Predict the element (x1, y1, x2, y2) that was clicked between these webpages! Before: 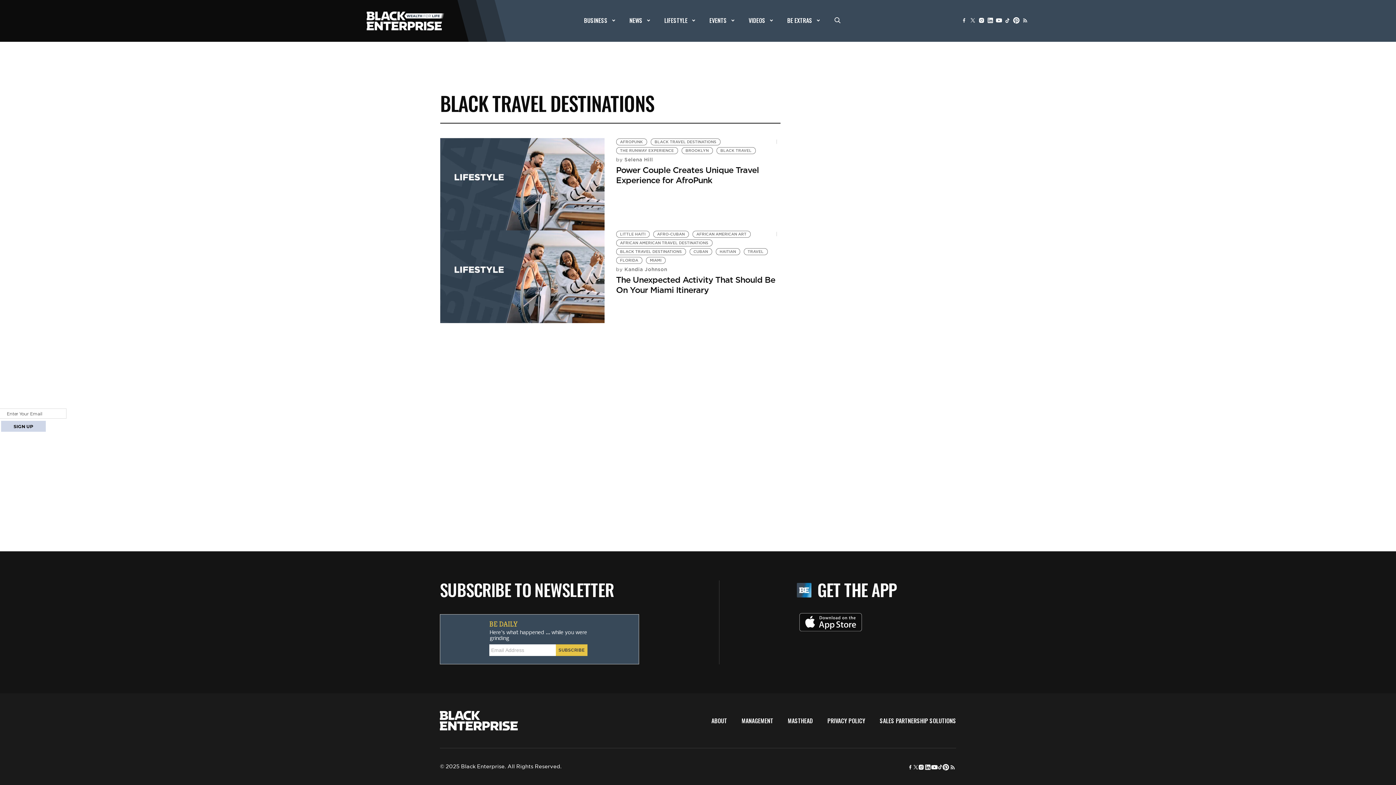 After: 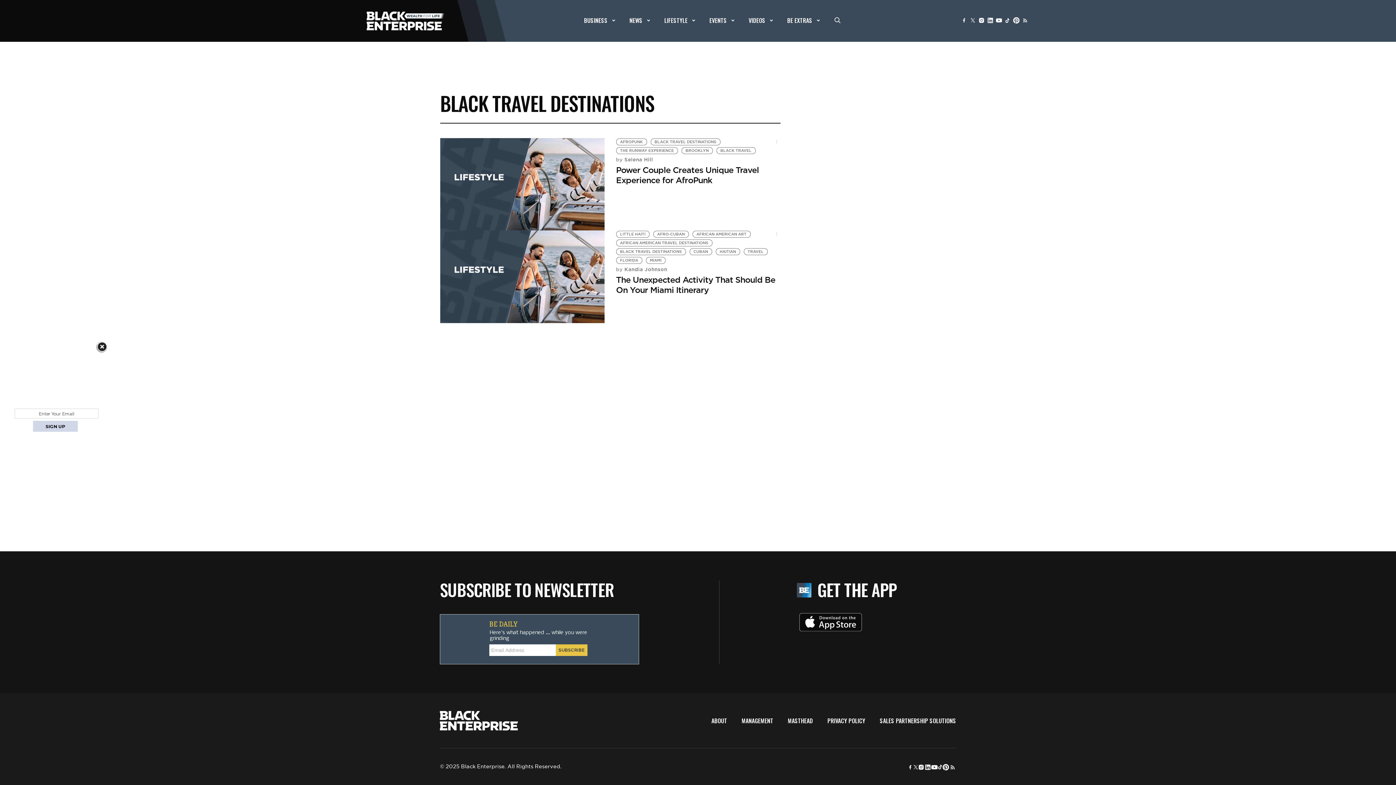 Action: bbox: (799, 613, 862, 633)